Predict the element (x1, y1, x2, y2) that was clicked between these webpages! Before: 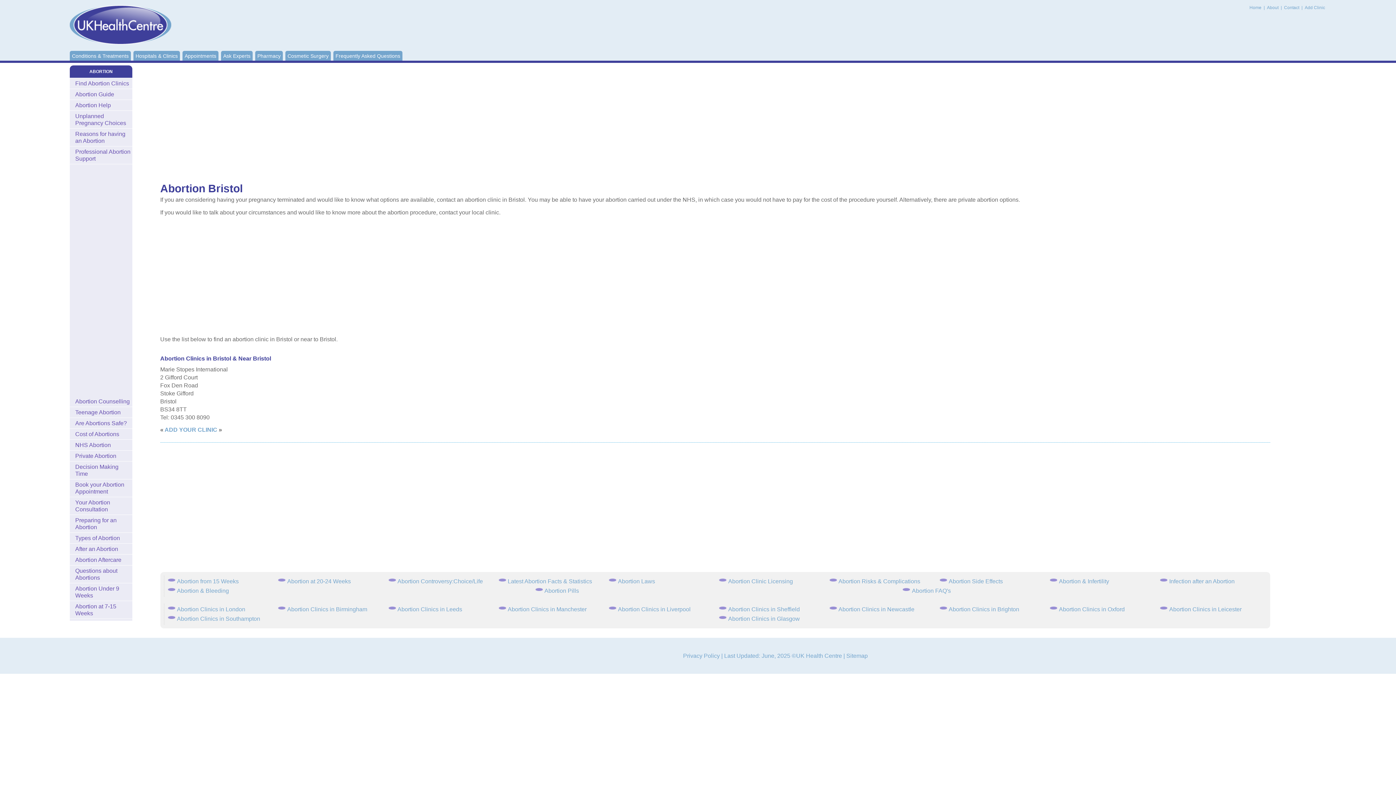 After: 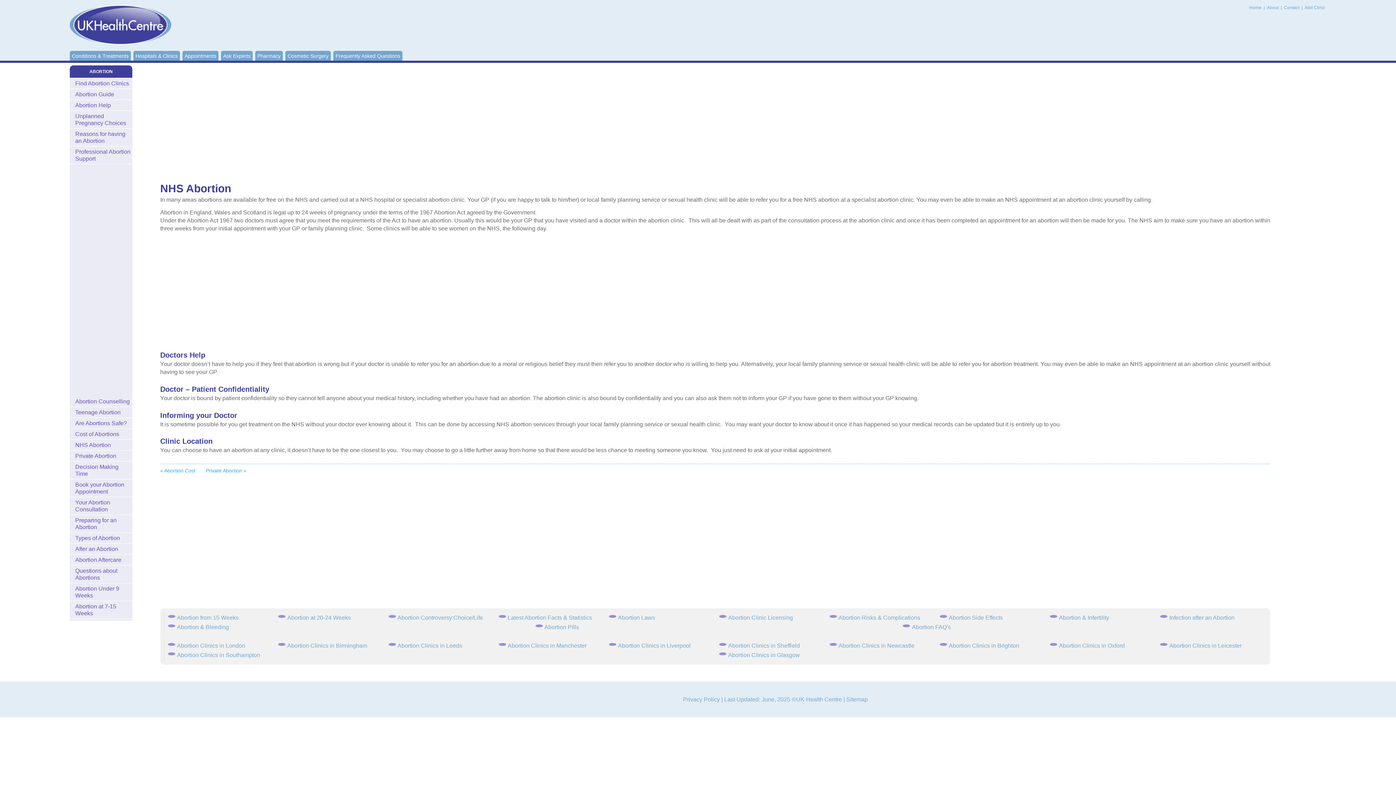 Action: bbox: (69, 221, 132, 232) label: NHS Abortion